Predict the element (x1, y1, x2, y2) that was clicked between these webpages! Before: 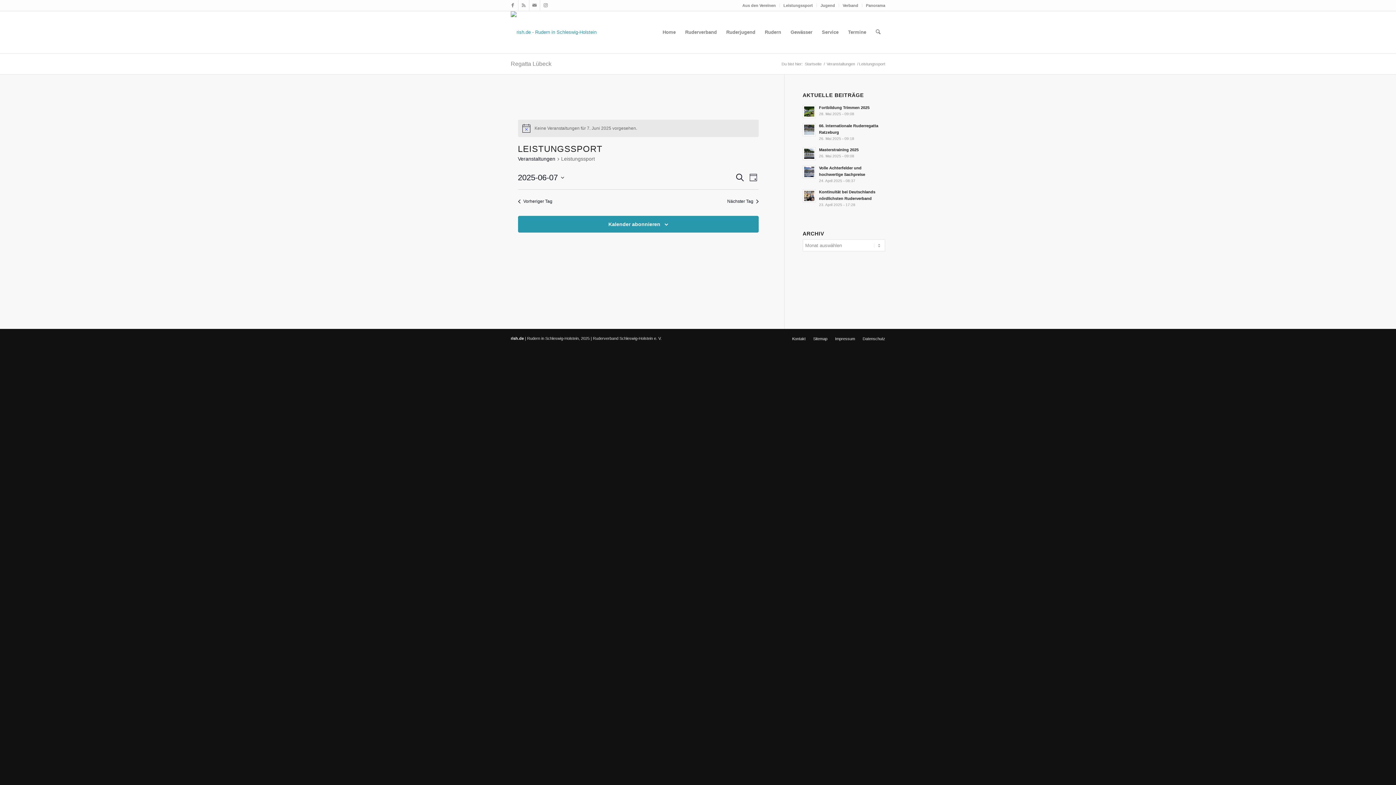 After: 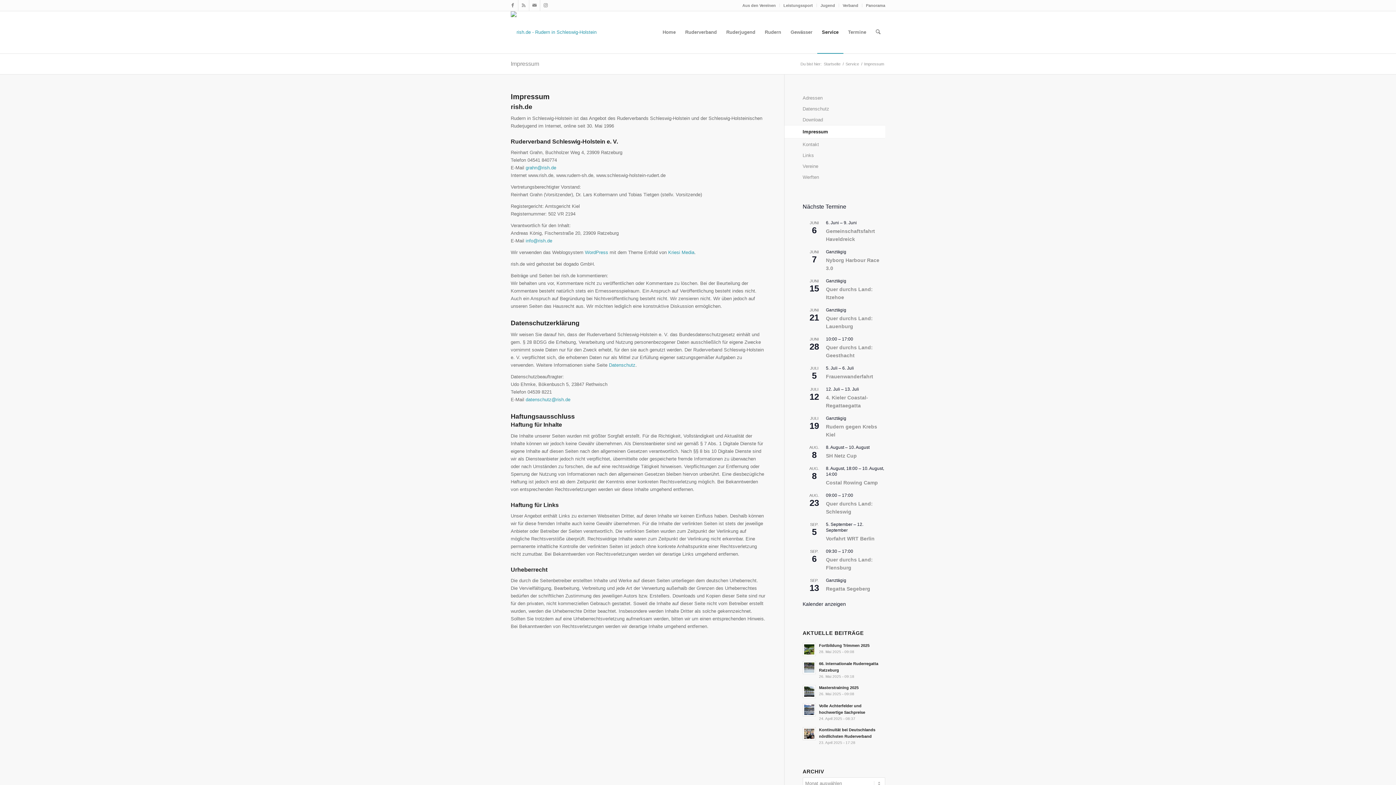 Action: bbox: (835, 336, 855, 341) label: Impressum